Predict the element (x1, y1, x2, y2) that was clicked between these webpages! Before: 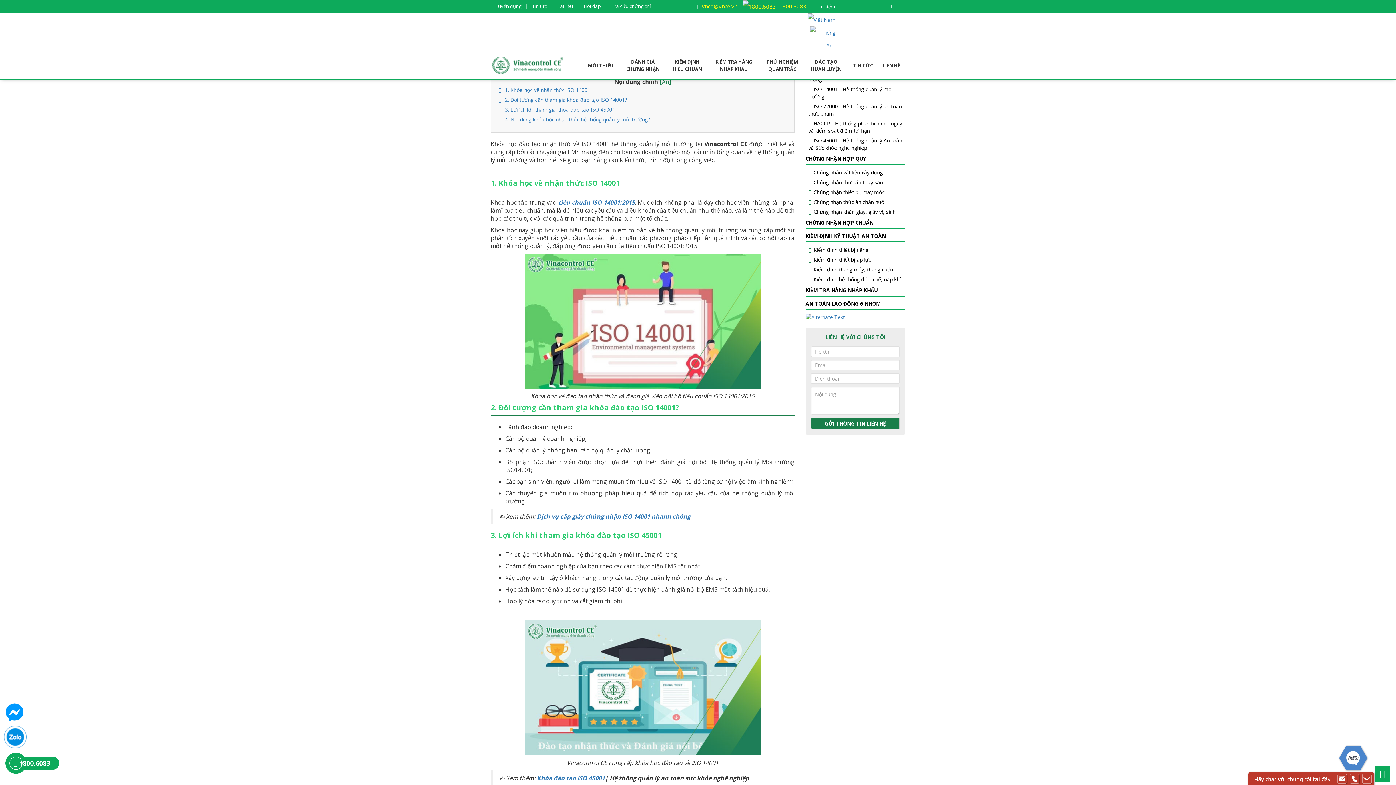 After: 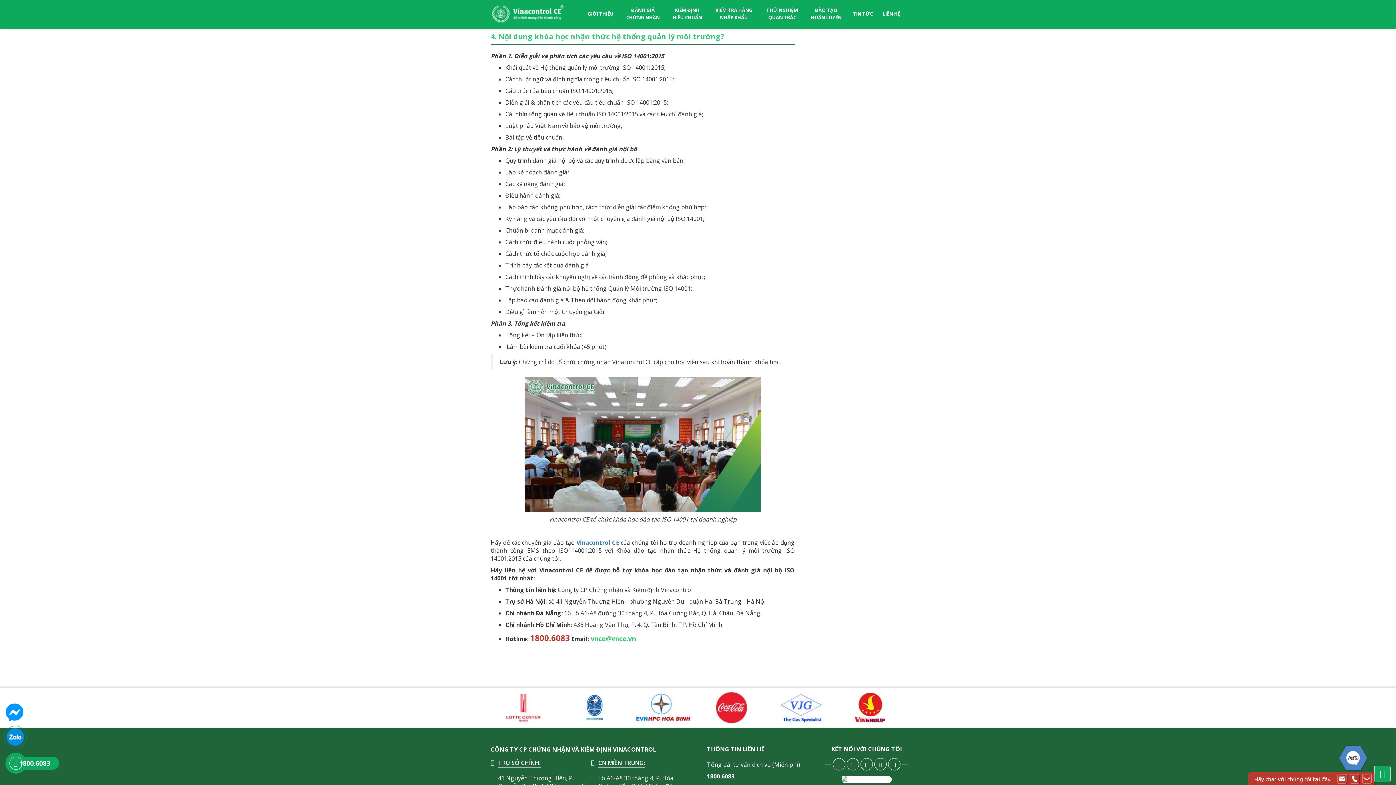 Action: label: 4. Nội dung khóa học nhận thức hệ thống quản lý môi trường? bbox: (498, 116, 650, 122)